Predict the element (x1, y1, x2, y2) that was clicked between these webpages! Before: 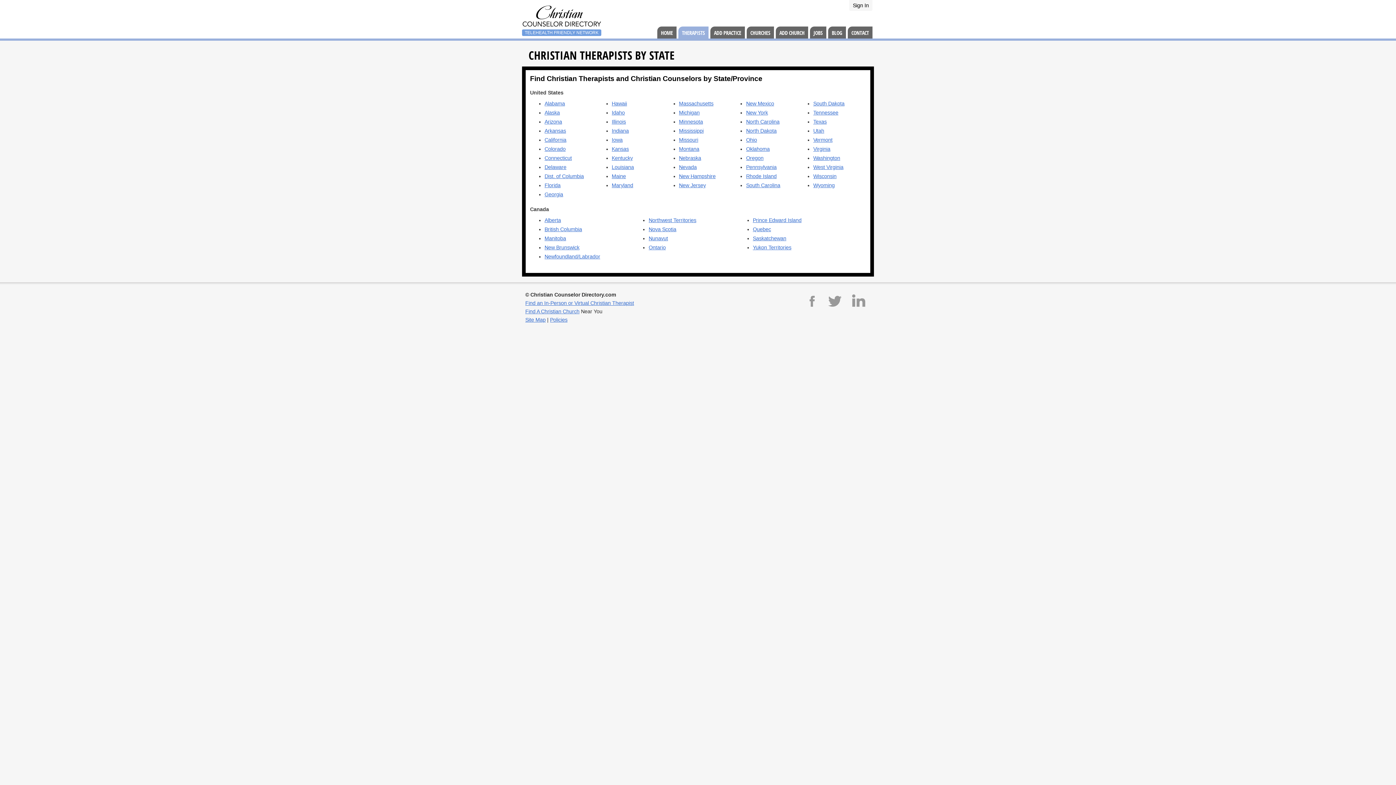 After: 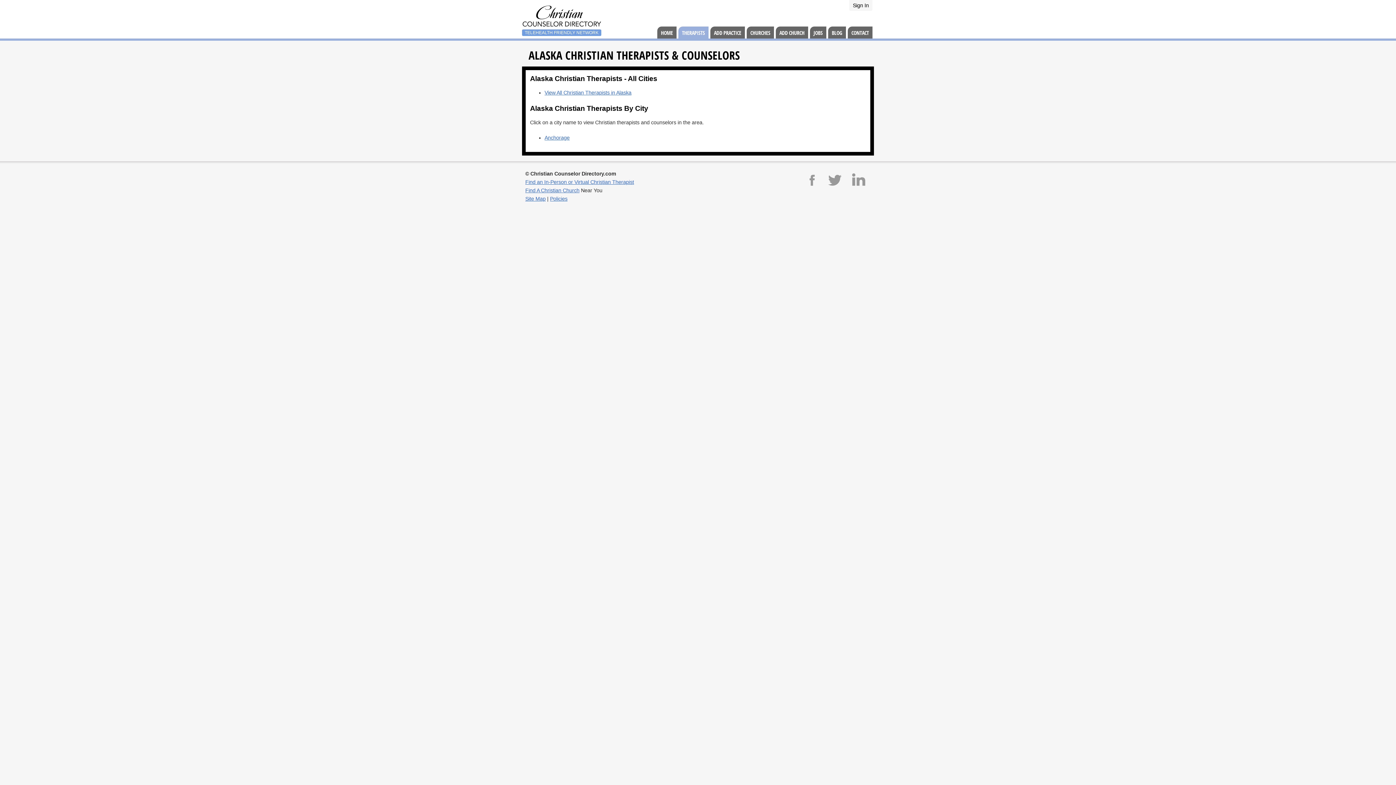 Action: label: Alaska bbox: (544, 109, 560, 115)